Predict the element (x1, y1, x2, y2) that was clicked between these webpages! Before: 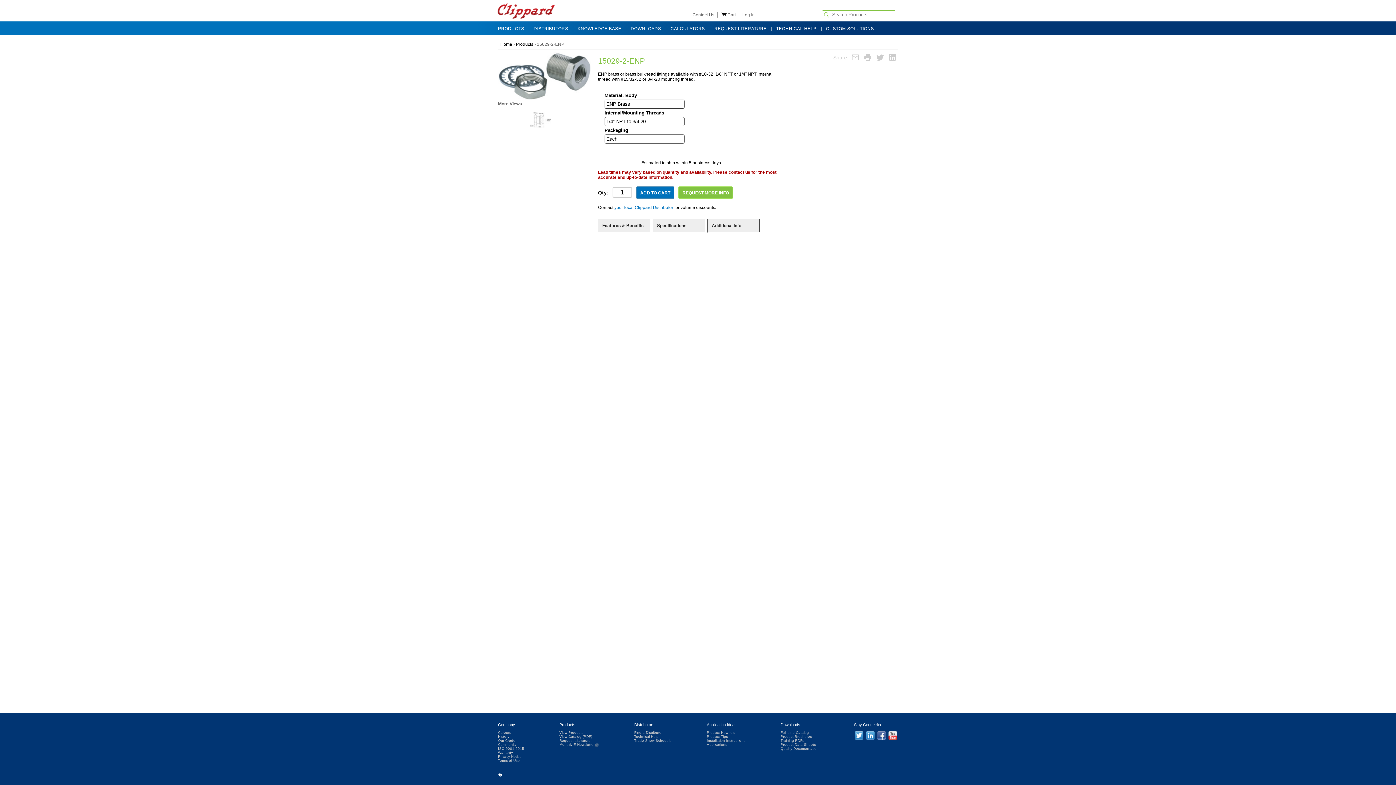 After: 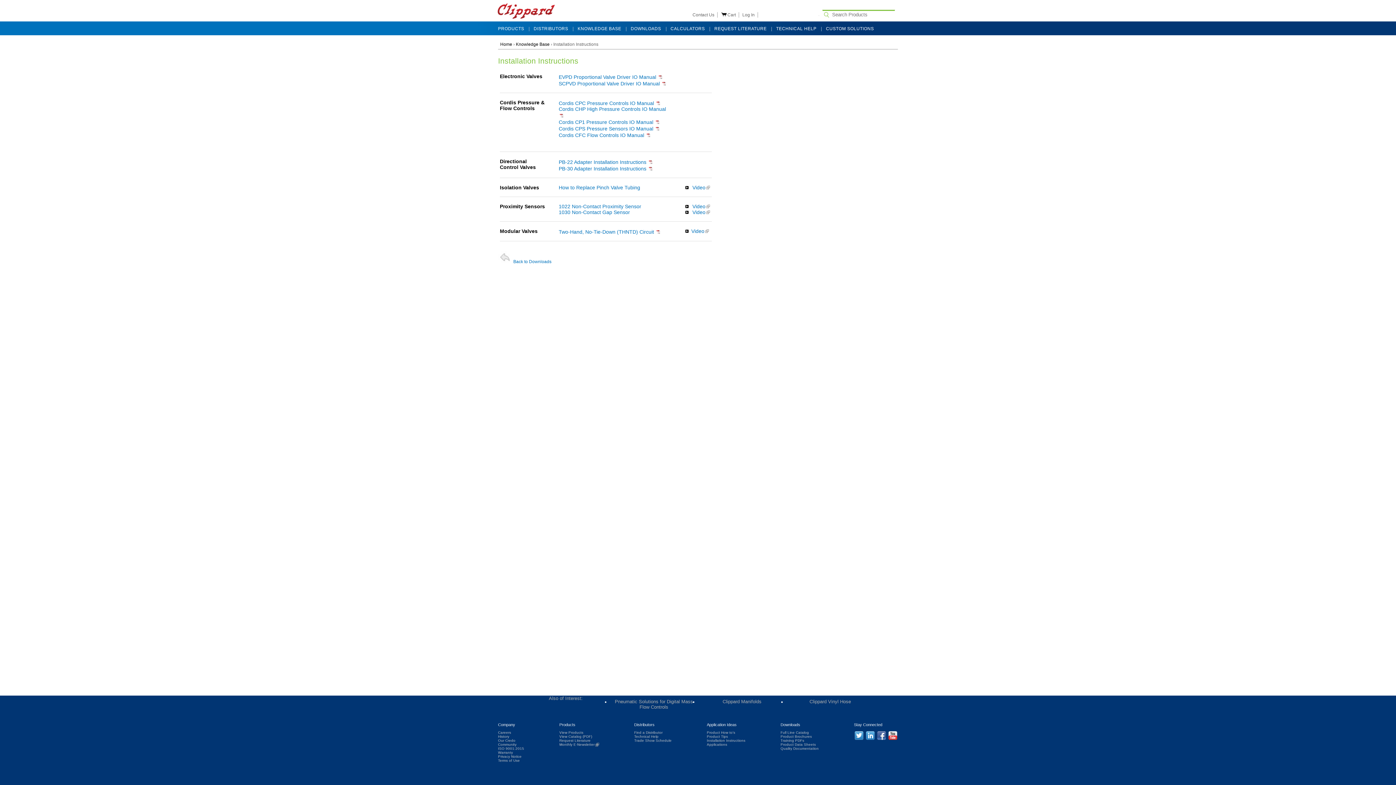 Action: bbox: (707, 738, 745, 742) label: Installation Instructions